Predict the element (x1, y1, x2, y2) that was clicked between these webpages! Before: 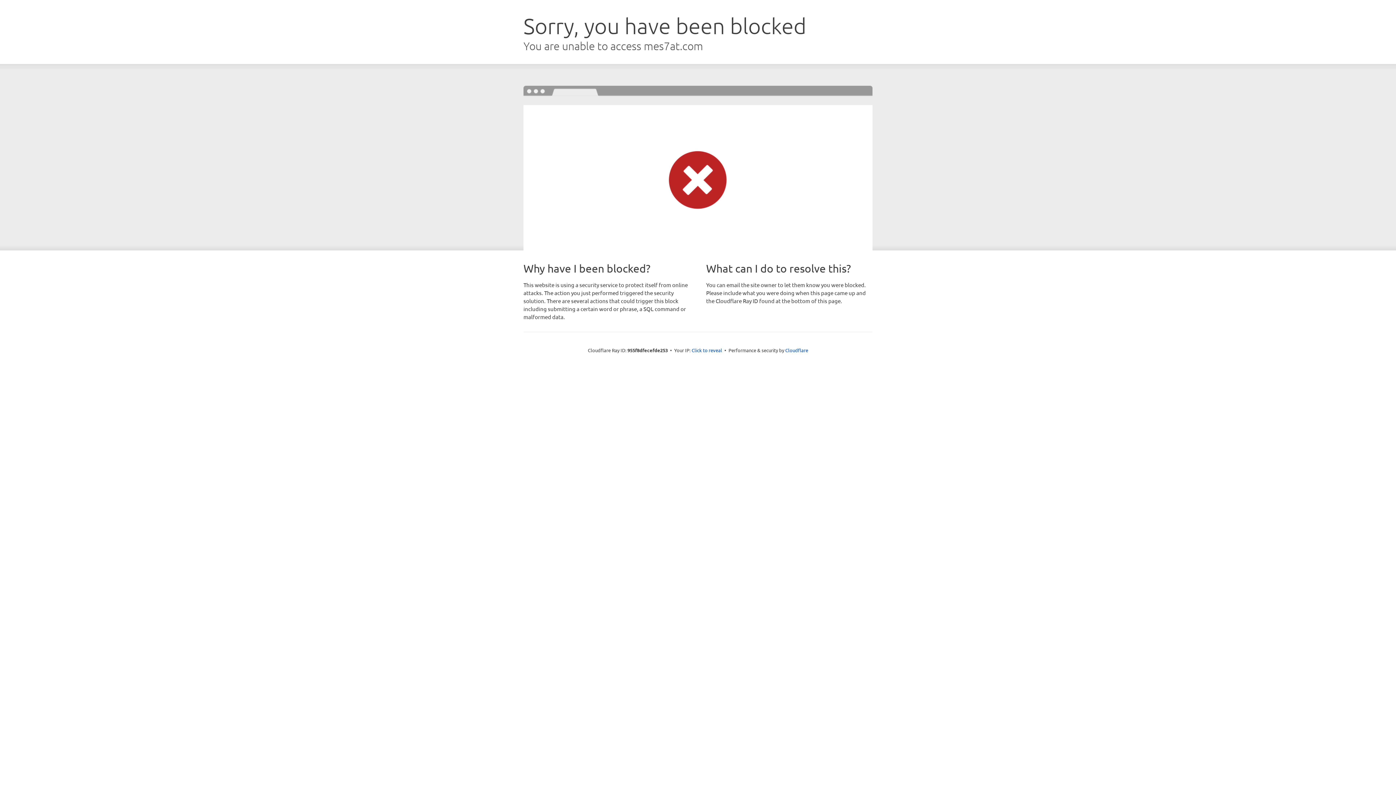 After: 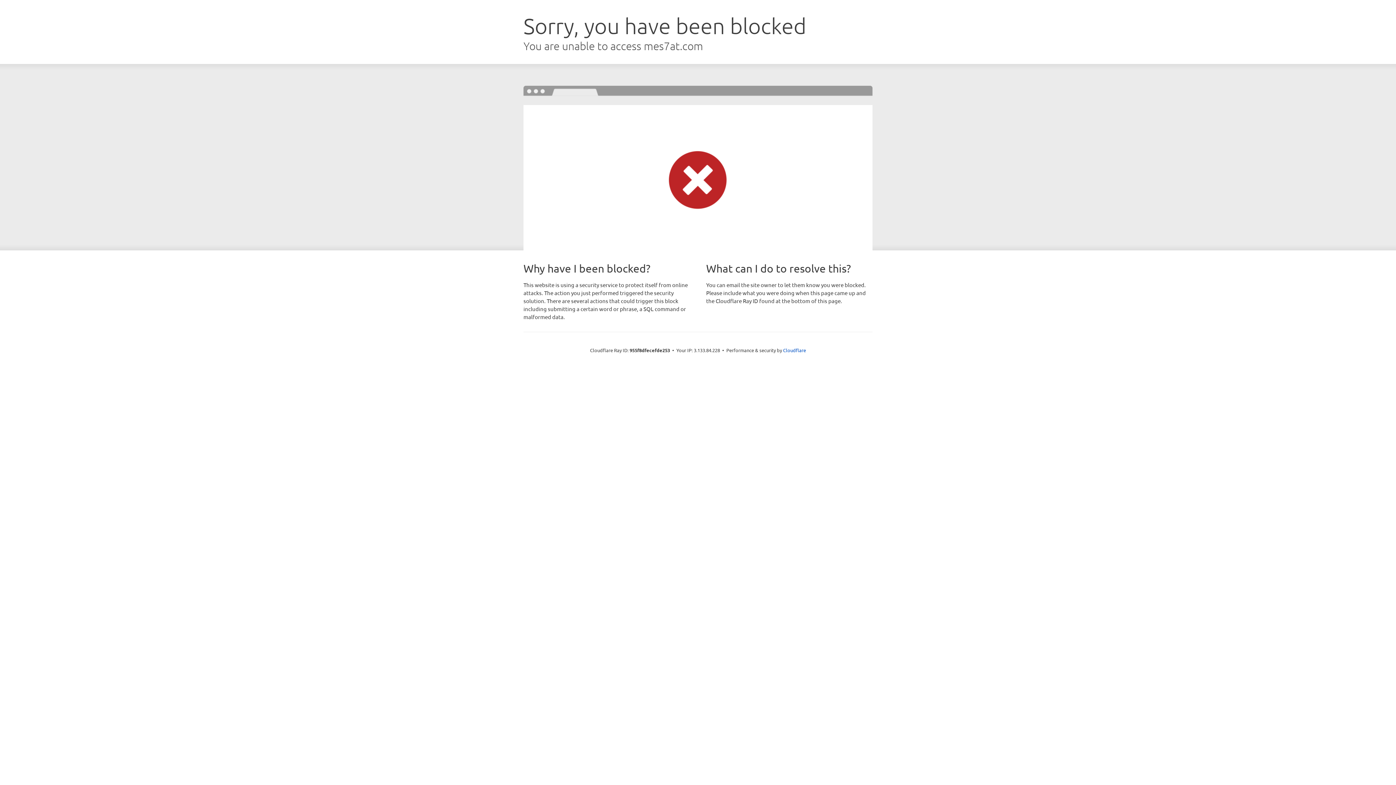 Action: label: Click to reveal bbox: (691, 346, 722, 353)